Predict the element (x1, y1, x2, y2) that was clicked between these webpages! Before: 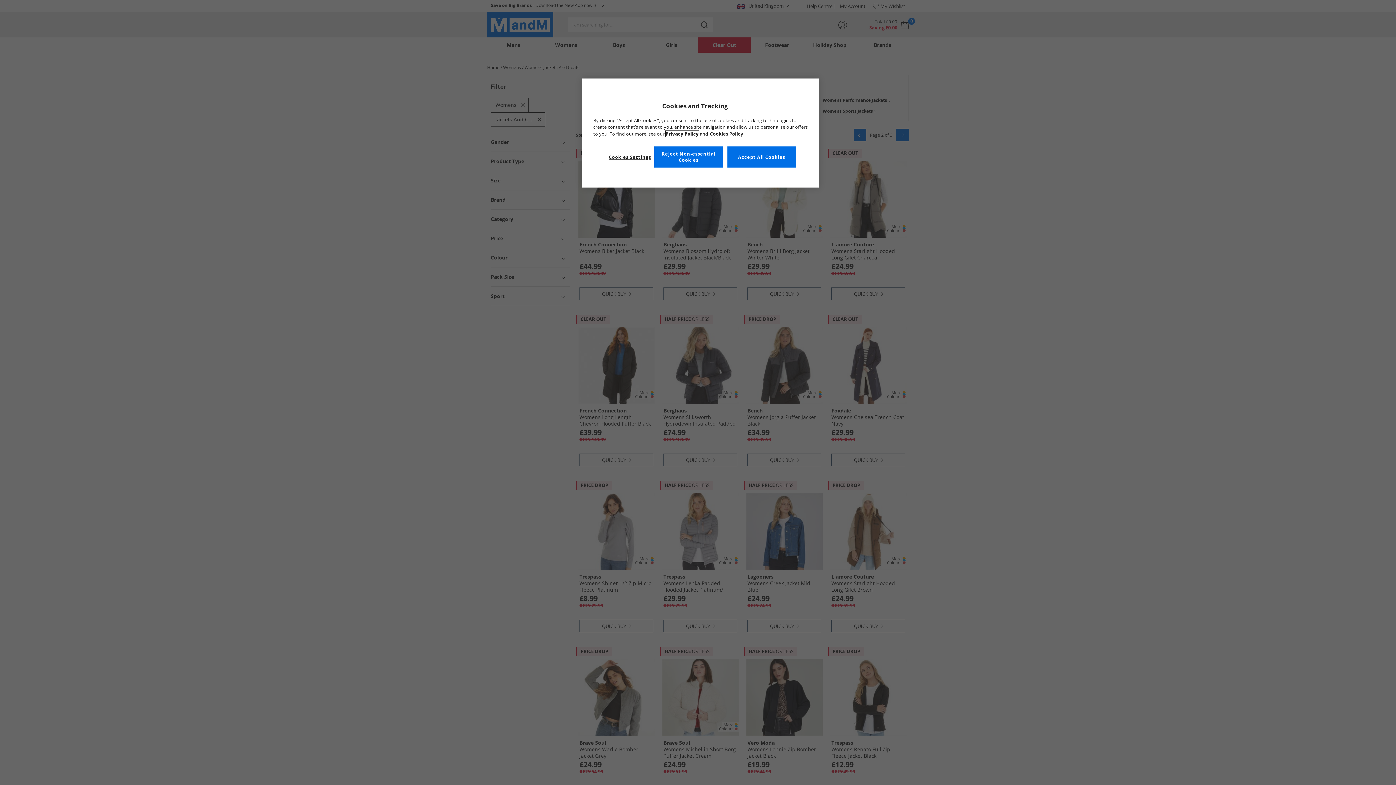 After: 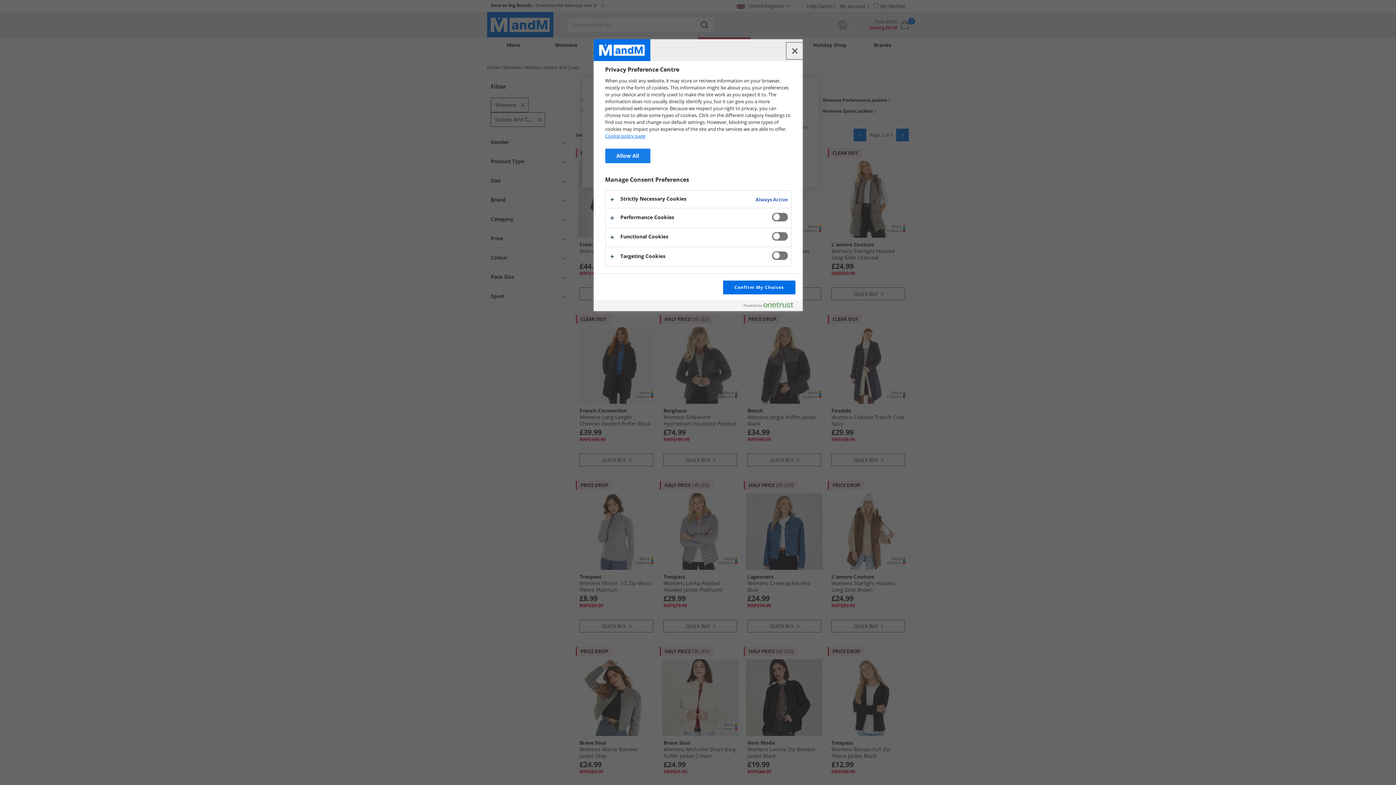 Action: bbox: (605, 149, 654, 164) label: Cookies Settings